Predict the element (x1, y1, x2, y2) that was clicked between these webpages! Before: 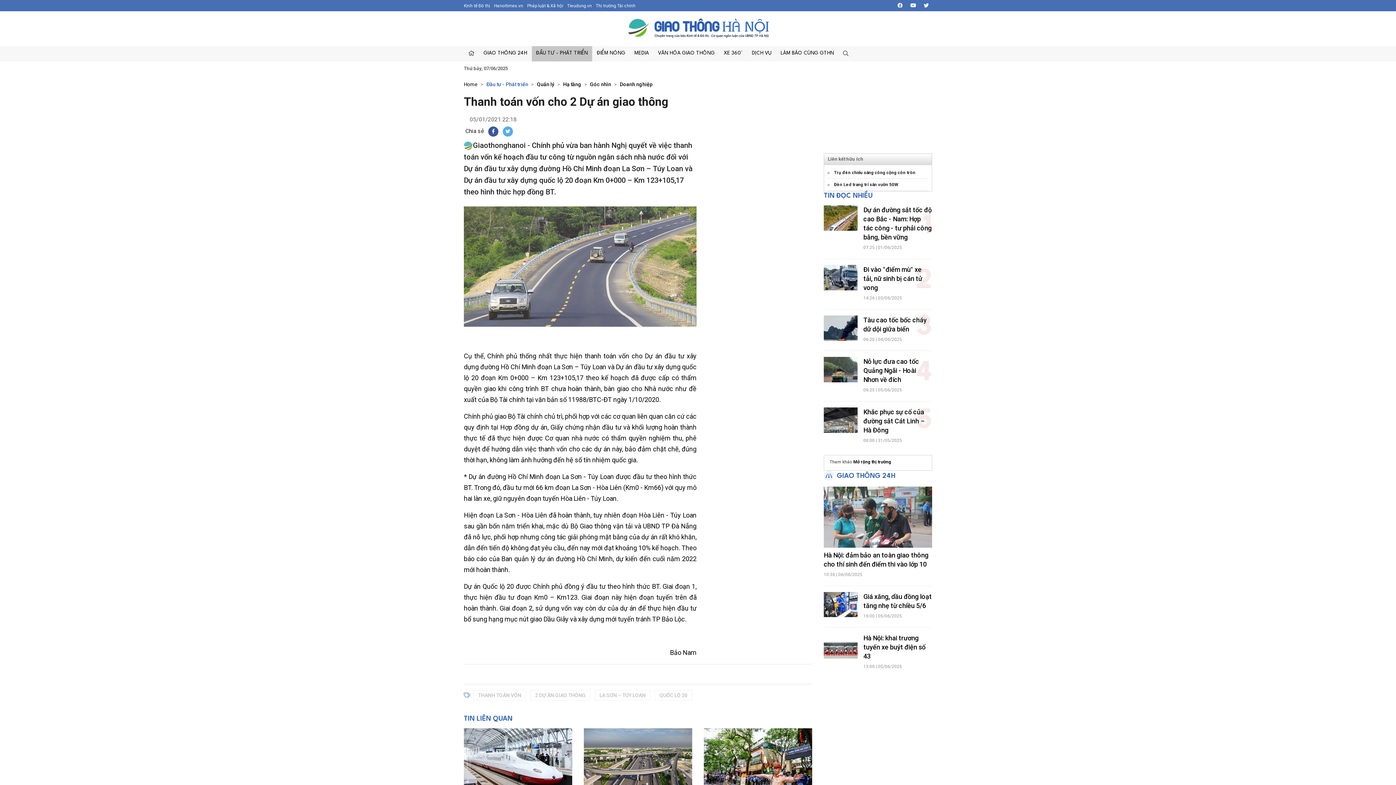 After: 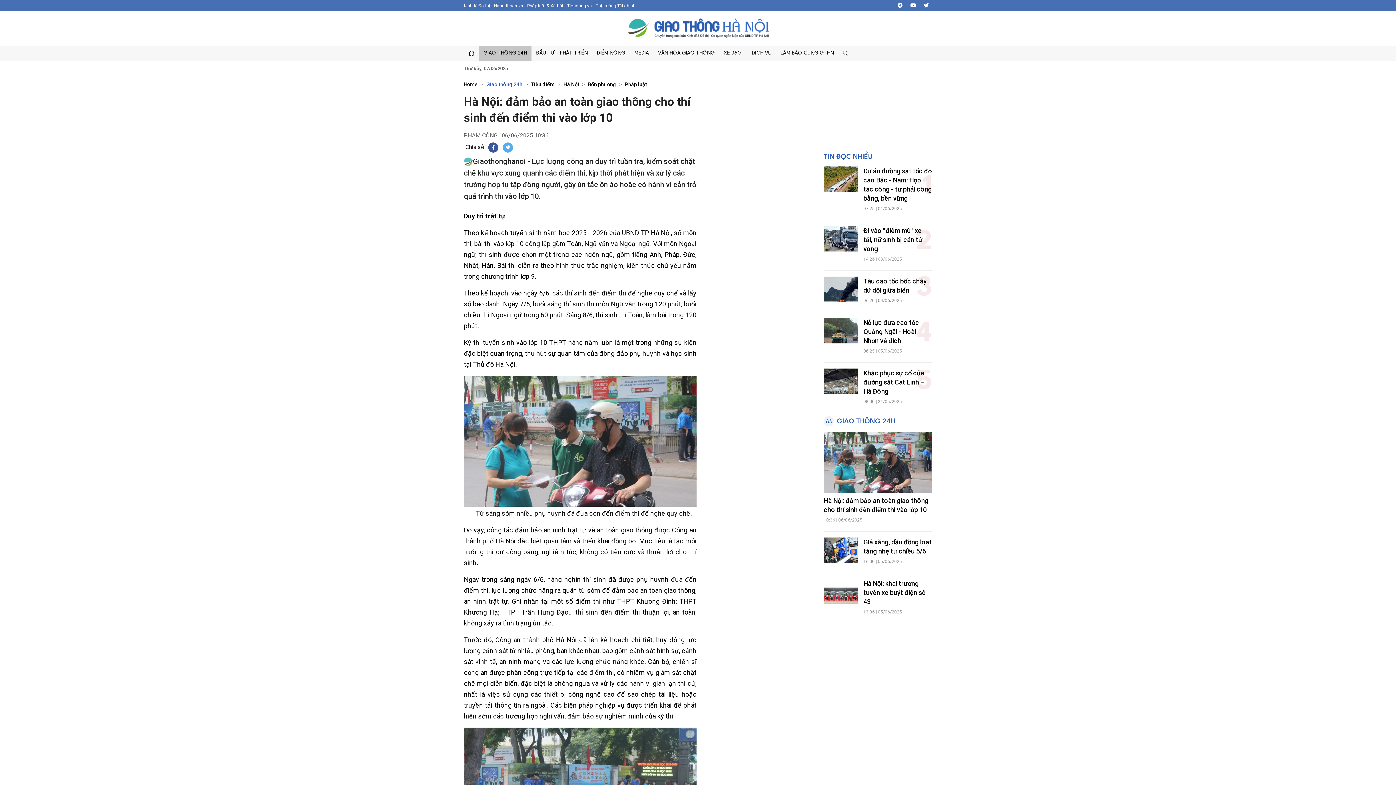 Action: bbox: (824, 486, 932, 547)